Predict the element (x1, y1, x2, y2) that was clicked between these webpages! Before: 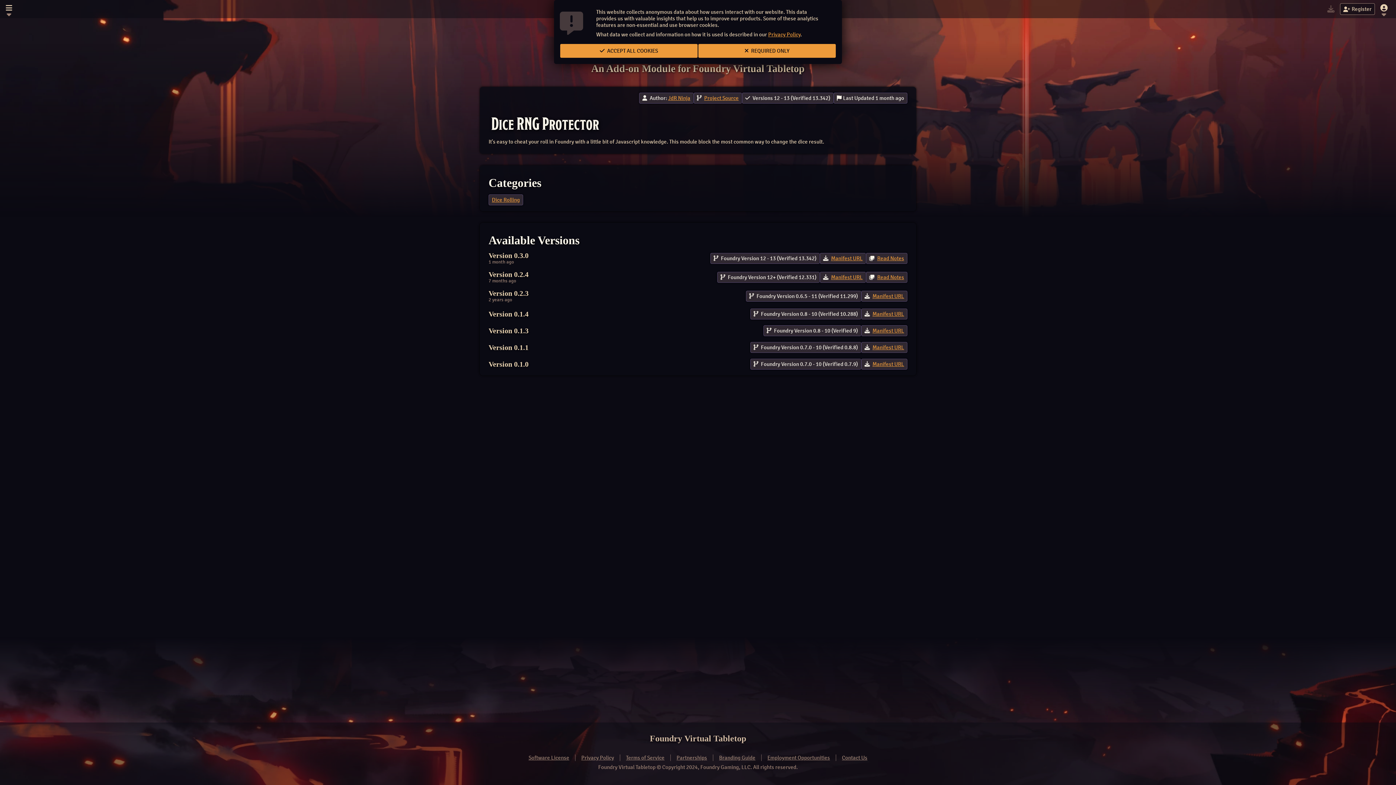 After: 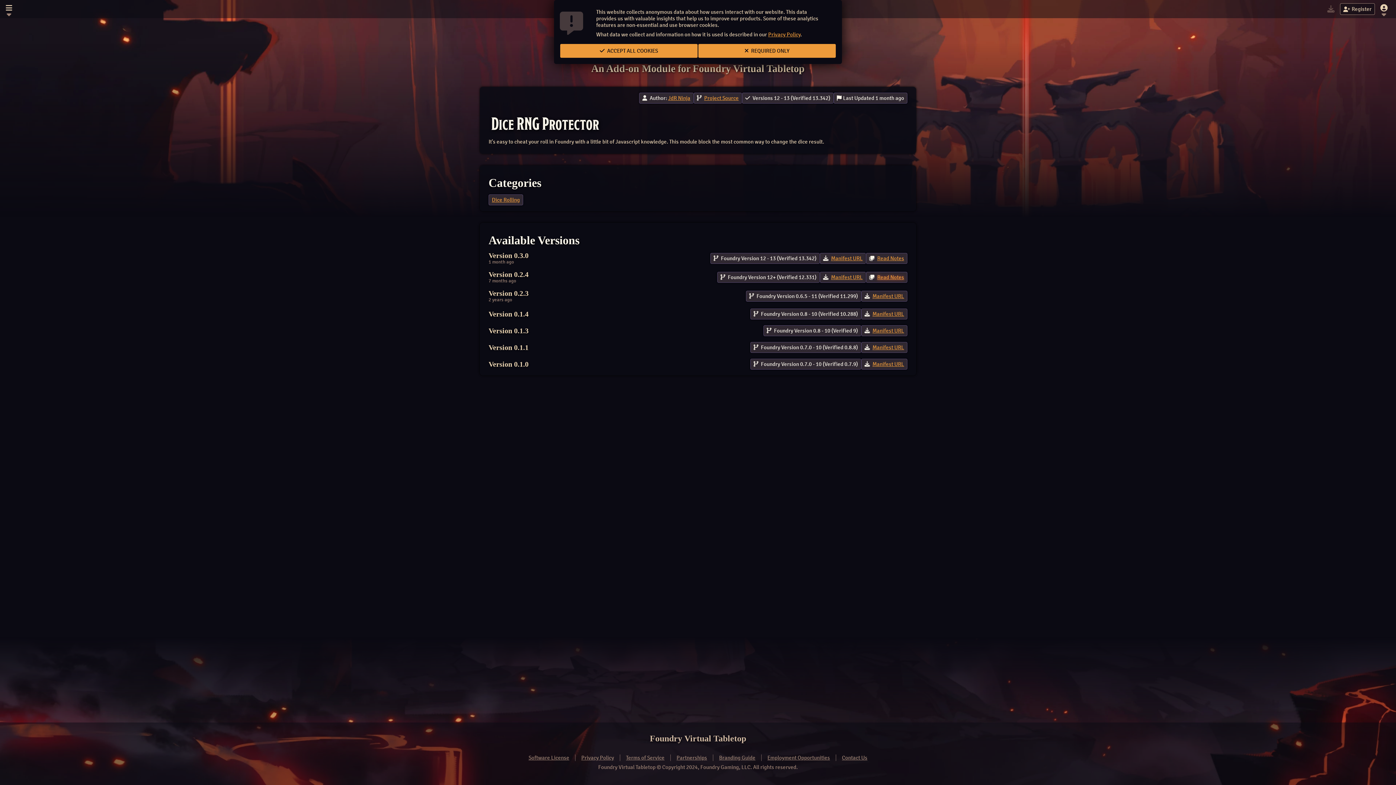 Action: label: Read Notes bbox: (877, 274, 904, 280)